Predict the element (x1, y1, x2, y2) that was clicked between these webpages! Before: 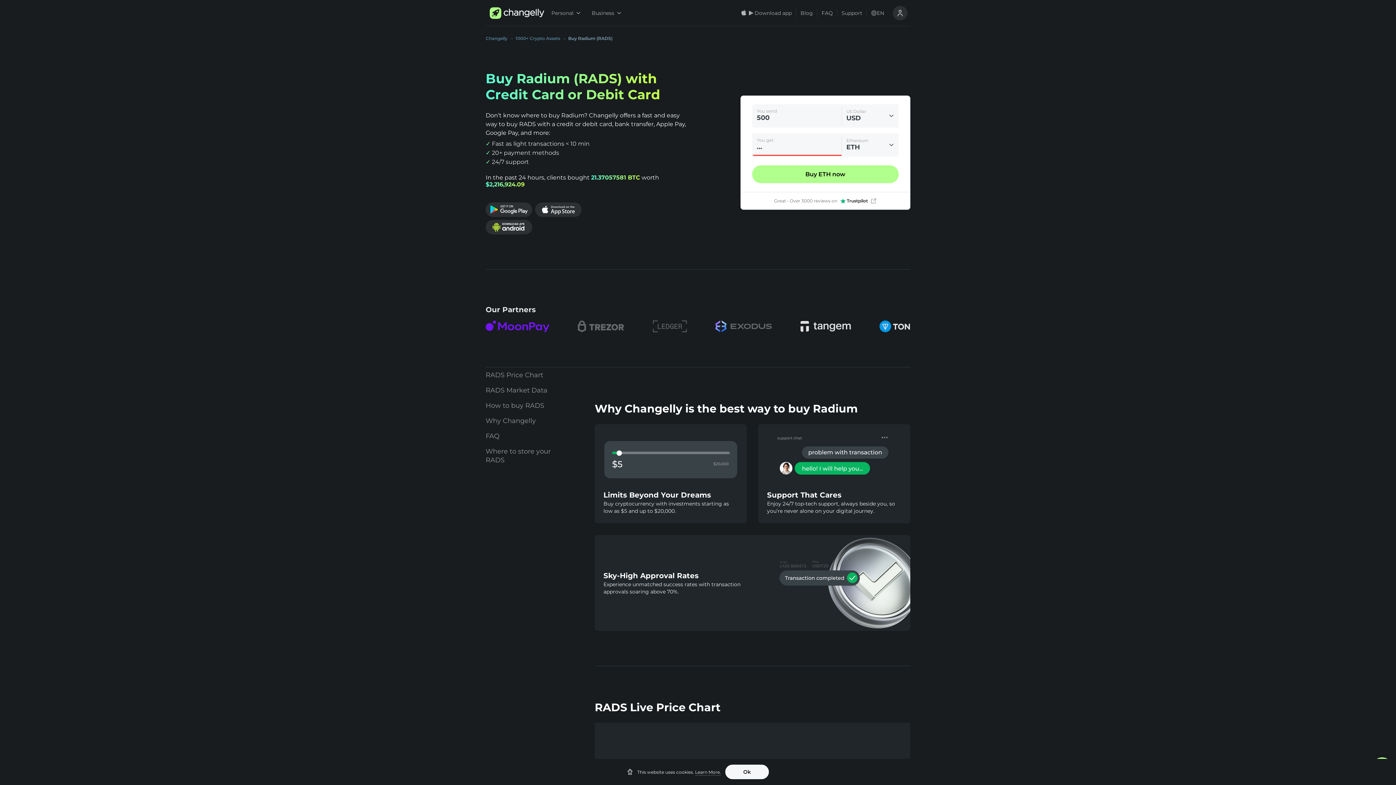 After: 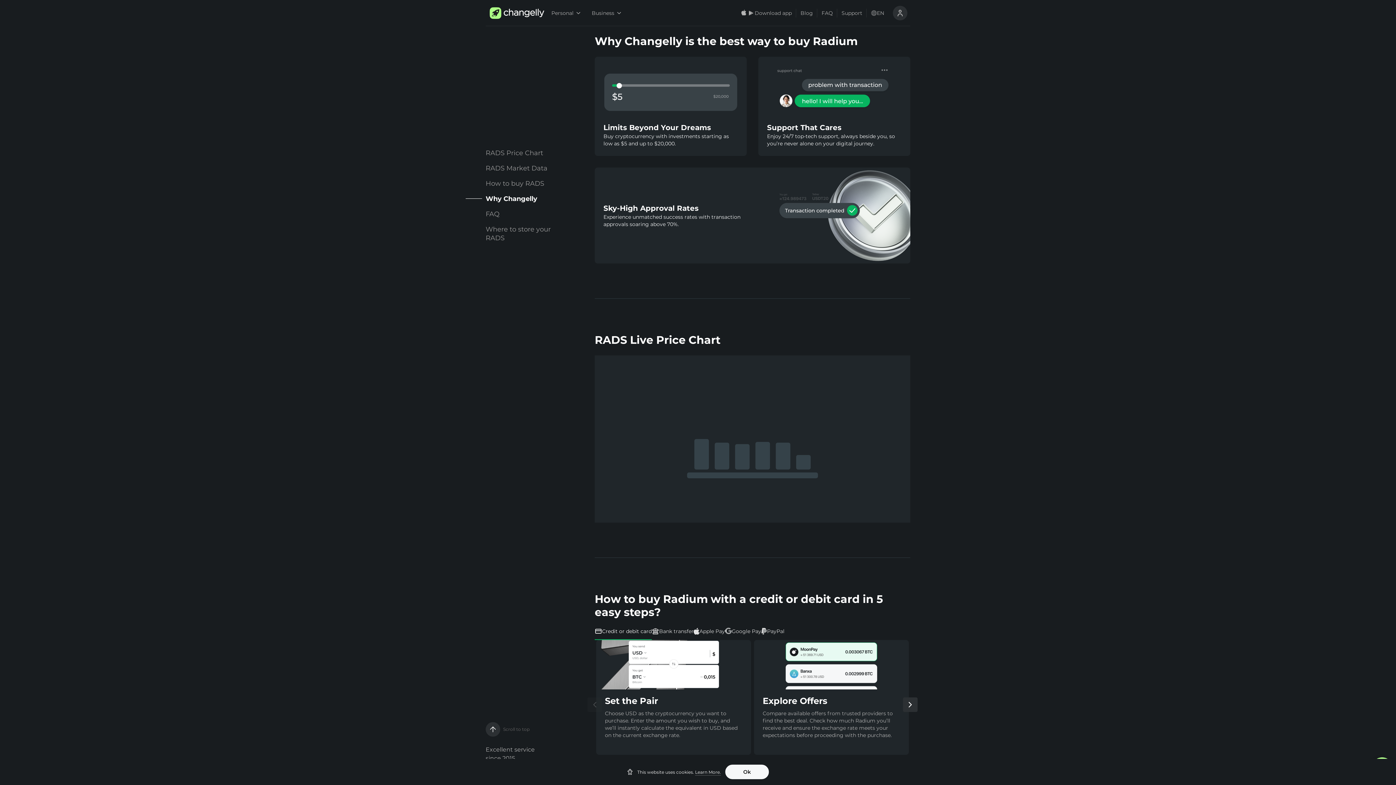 Action: bbox: (485, 413, 564, 428) label: Why Changelly